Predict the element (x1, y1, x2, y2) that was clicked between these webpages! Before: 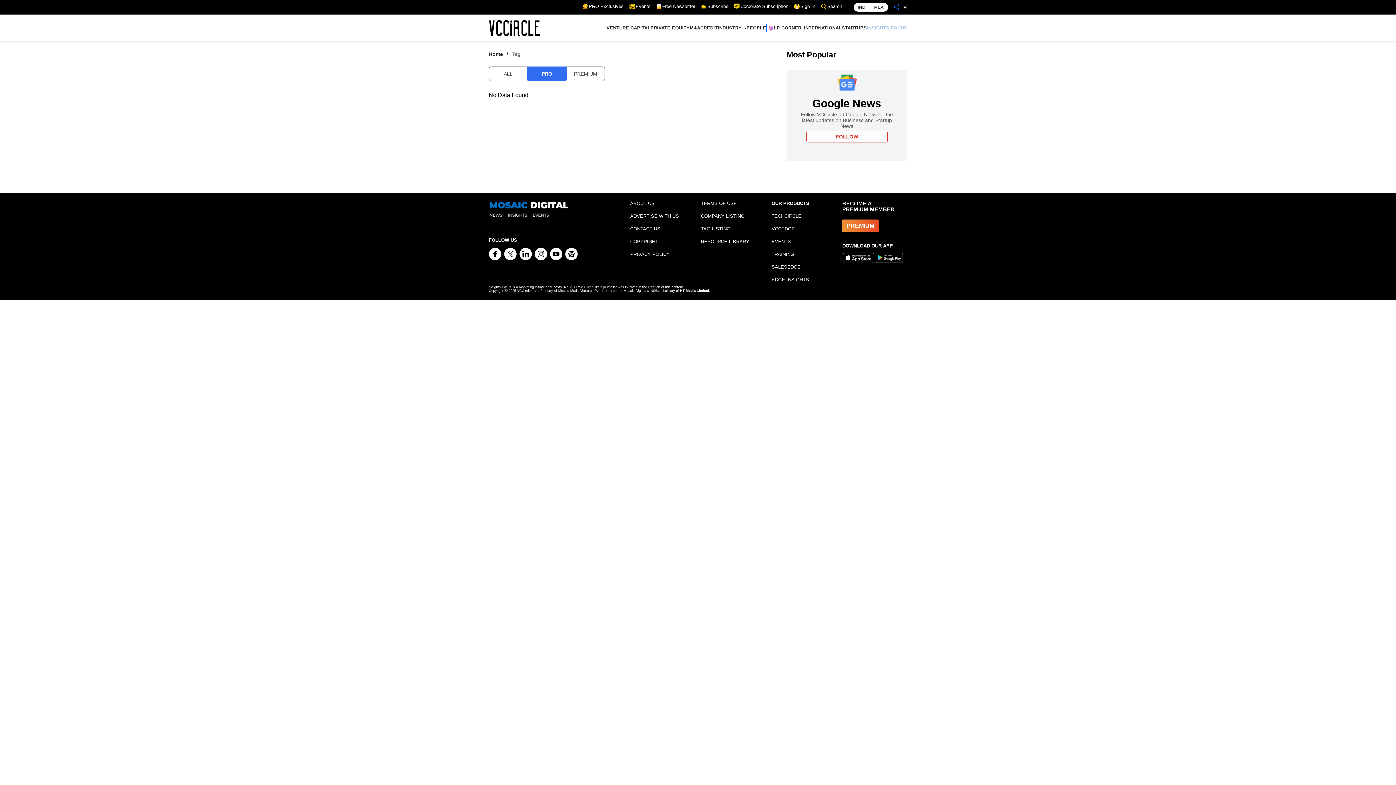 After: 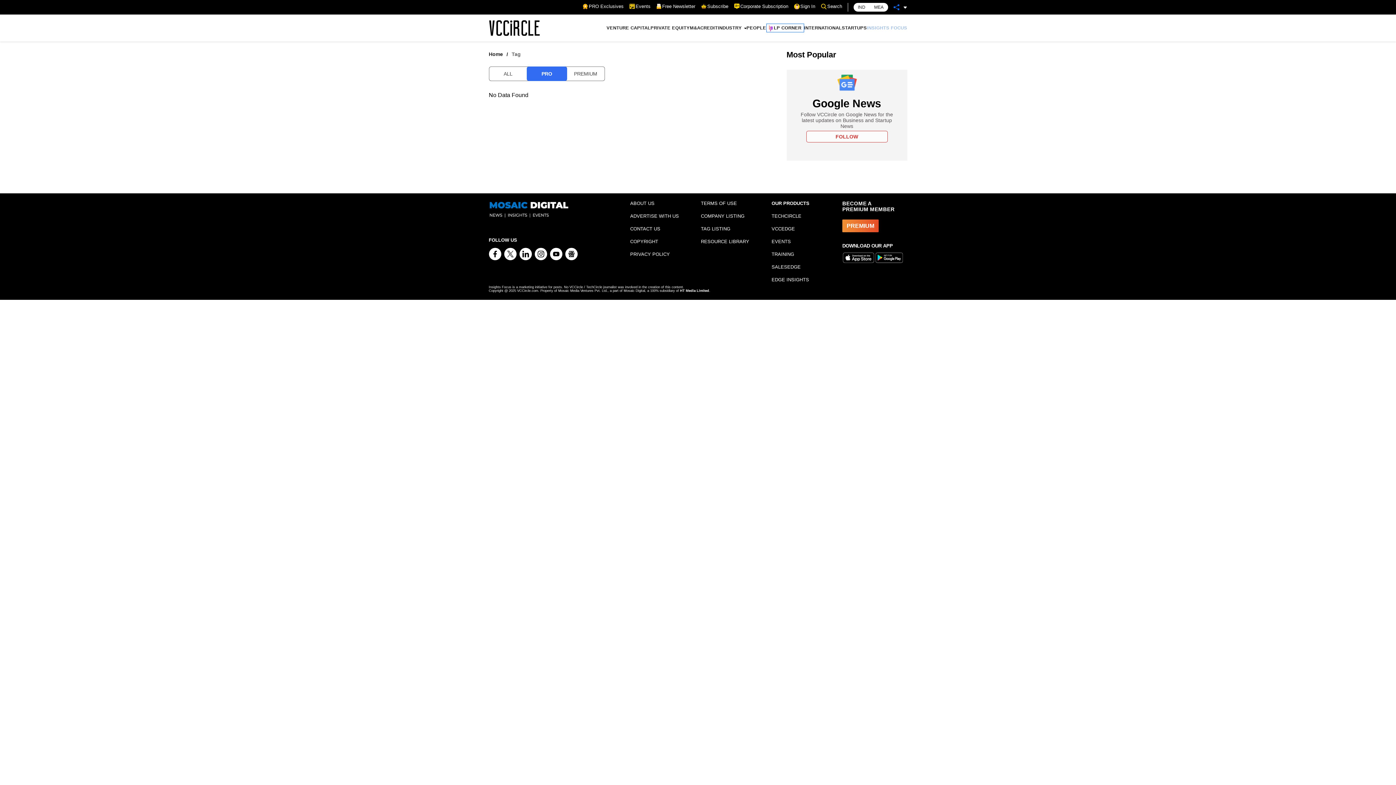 Action: bbox: (488, 200, 624, 219)